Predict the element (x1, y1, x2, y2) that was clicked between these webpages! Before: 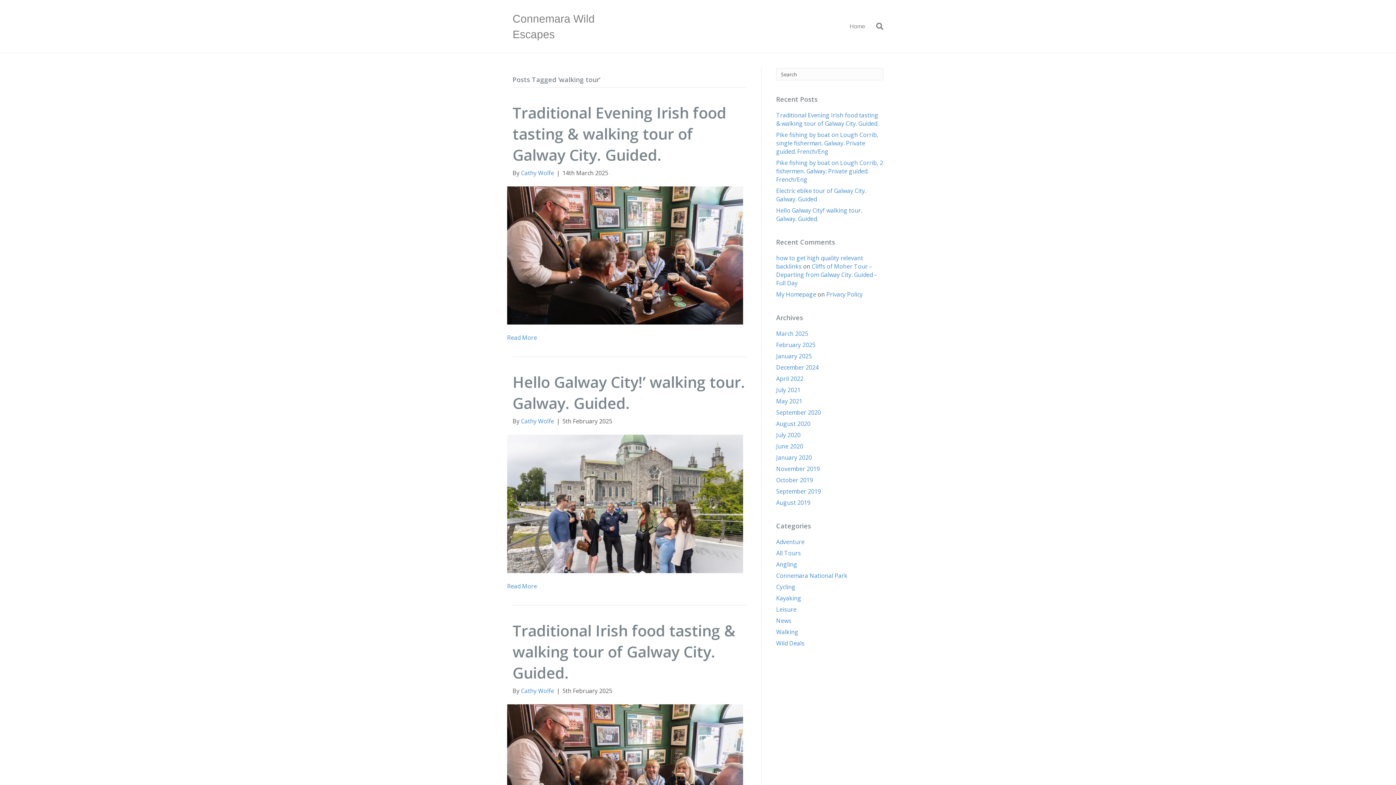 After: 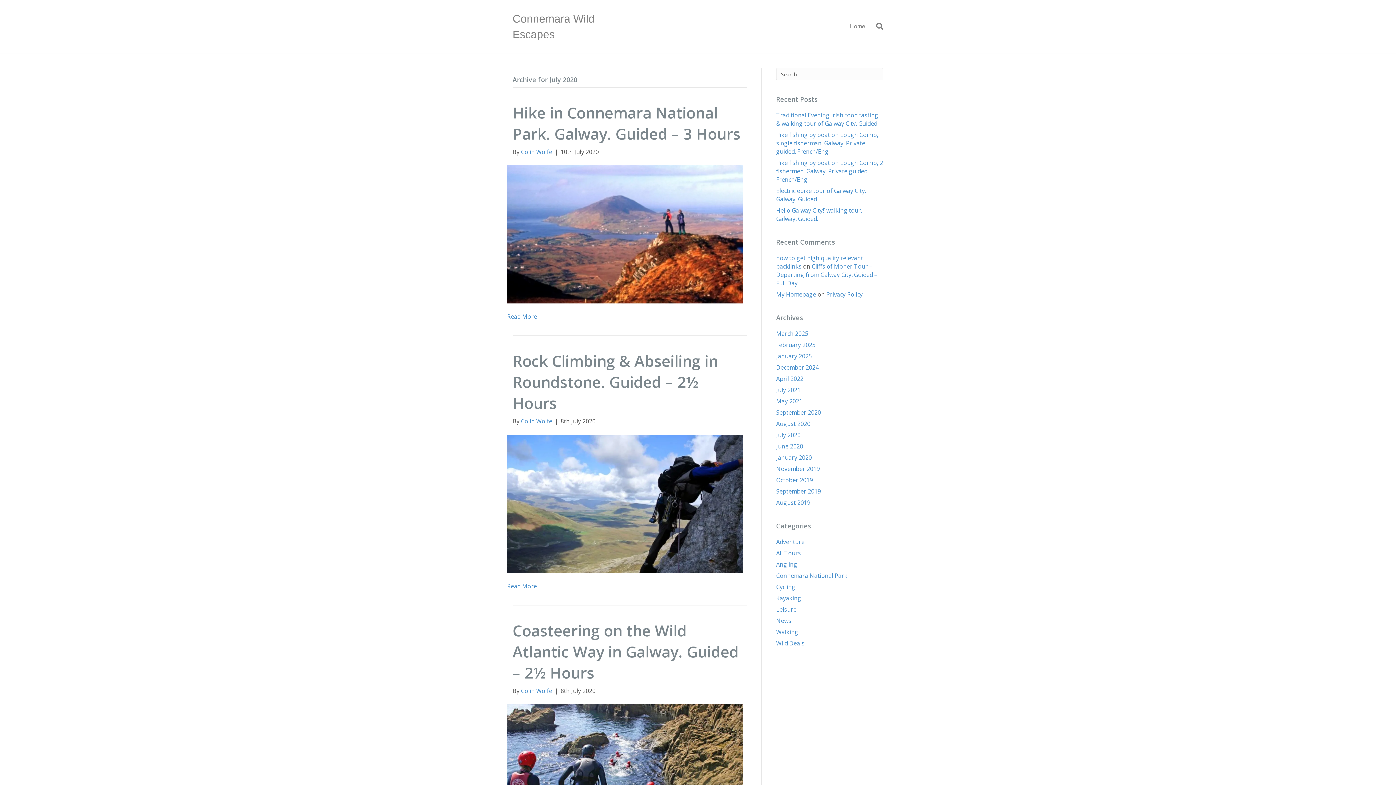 Action: bbox: (776, 431, 800, 439) label: July 2020